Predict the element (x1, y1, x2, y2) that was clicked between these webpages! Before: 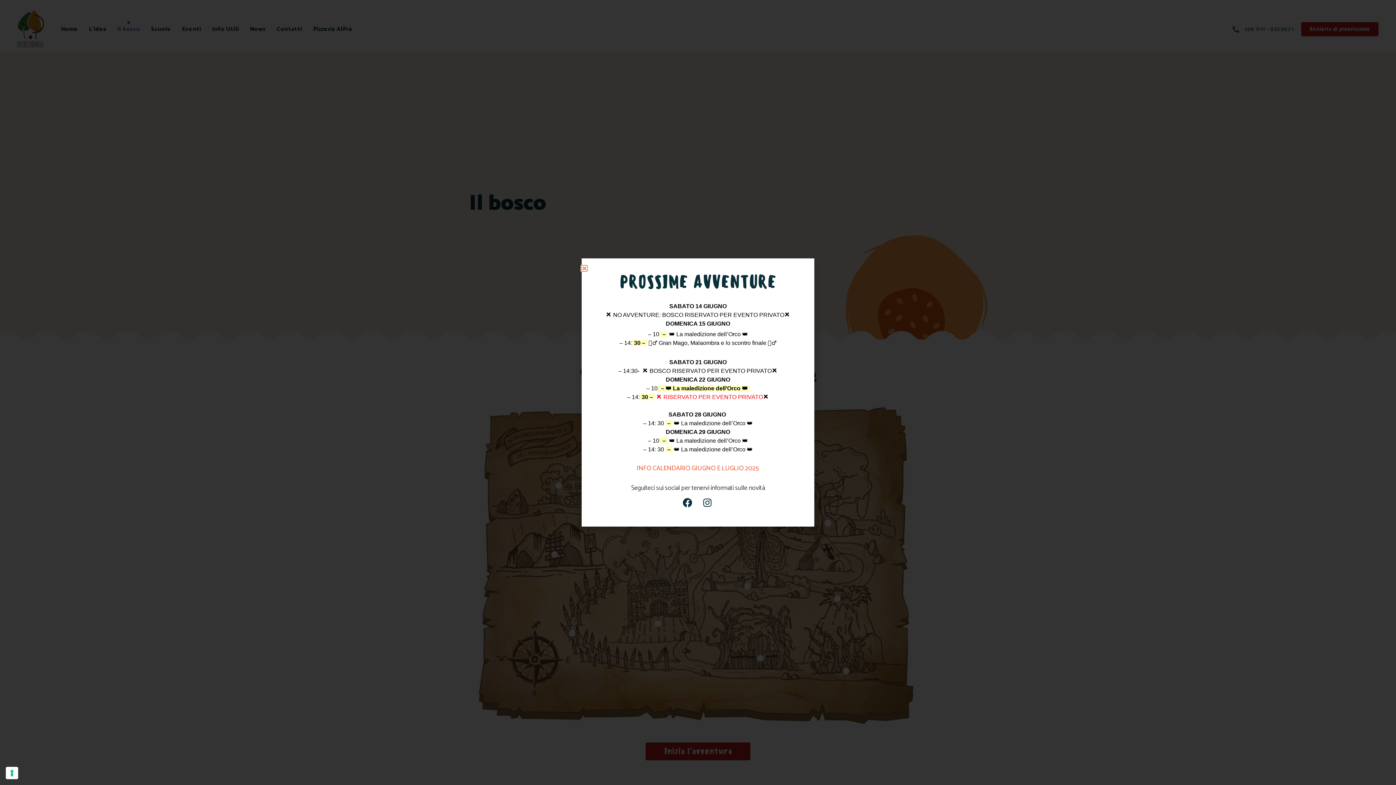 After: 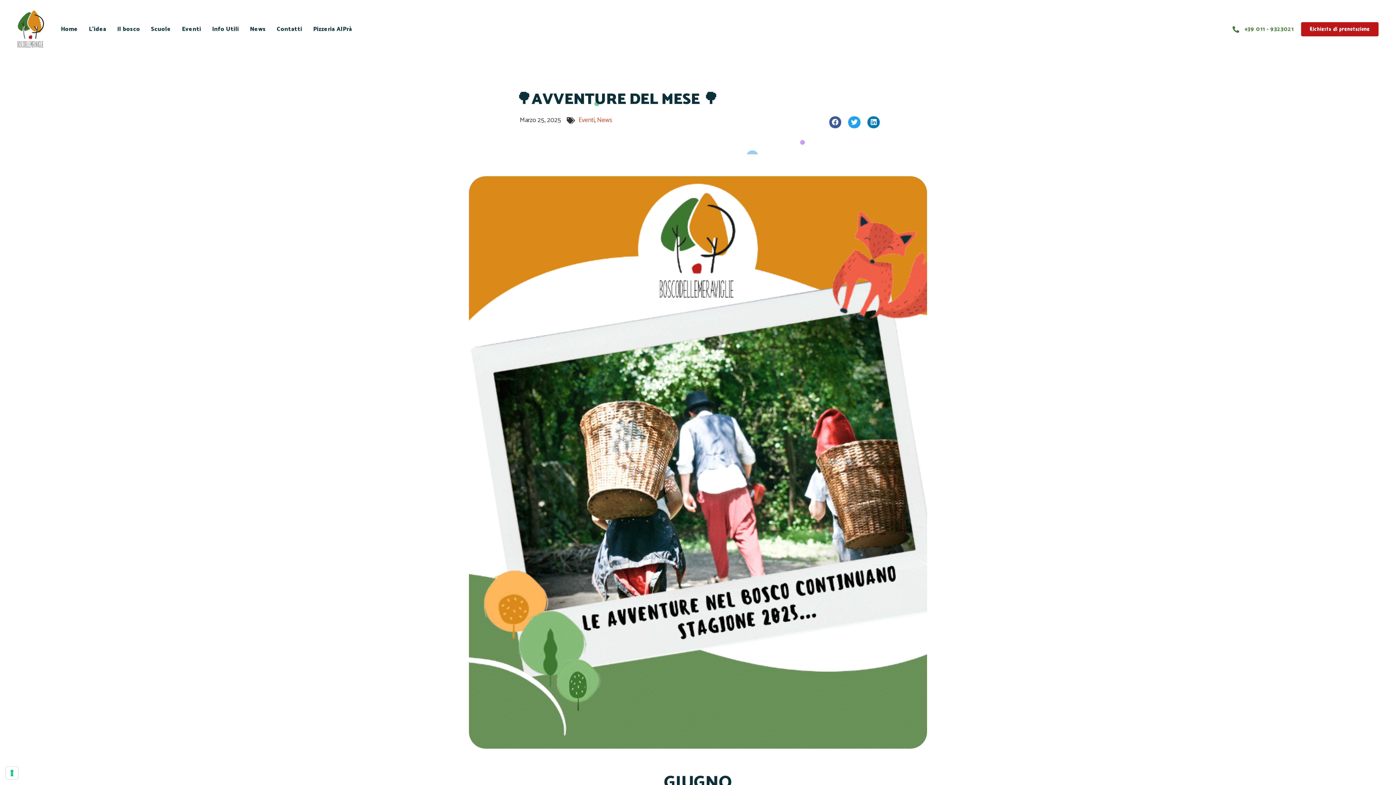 Action: bbox: (636, 463, 759, 474) label: INFO CALENDARIO GIUGNO E LUGLIO 2025